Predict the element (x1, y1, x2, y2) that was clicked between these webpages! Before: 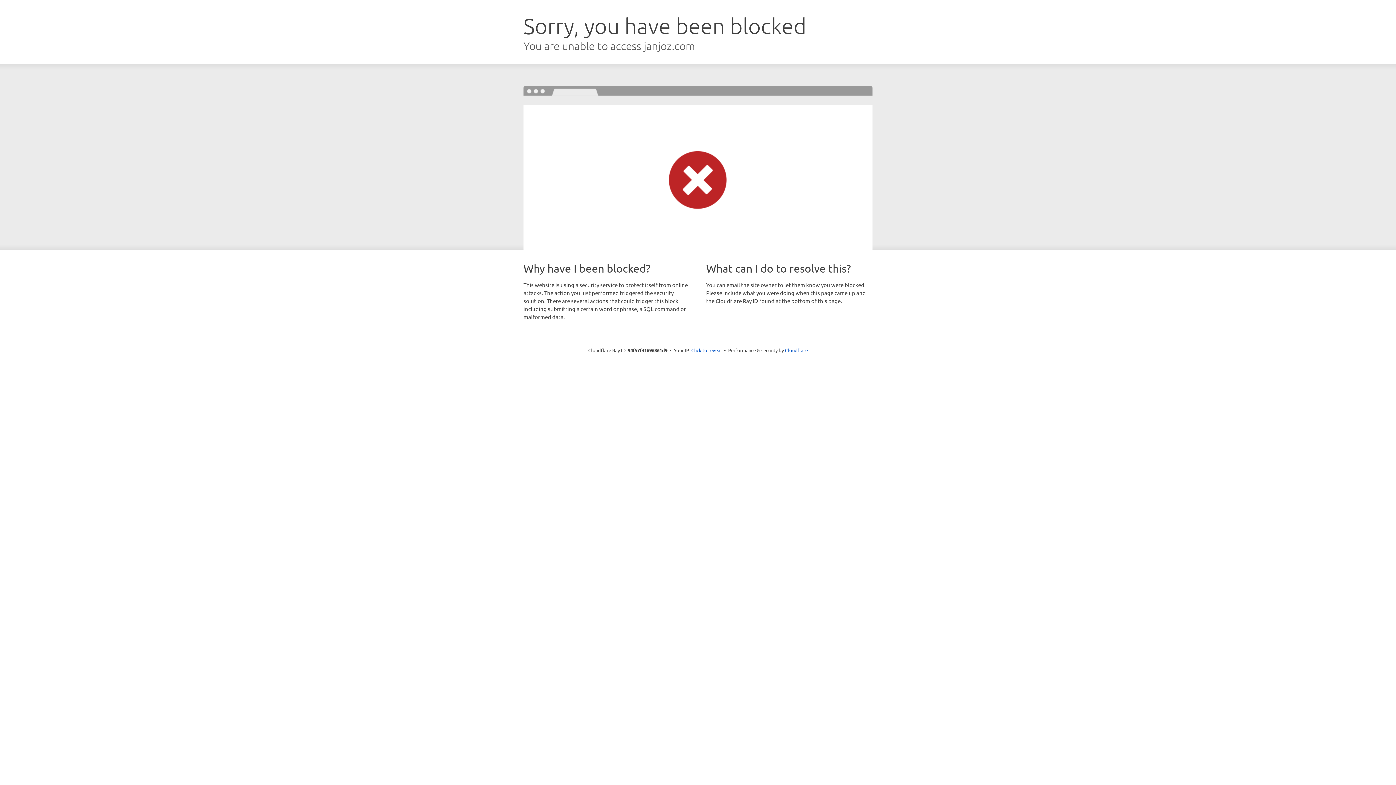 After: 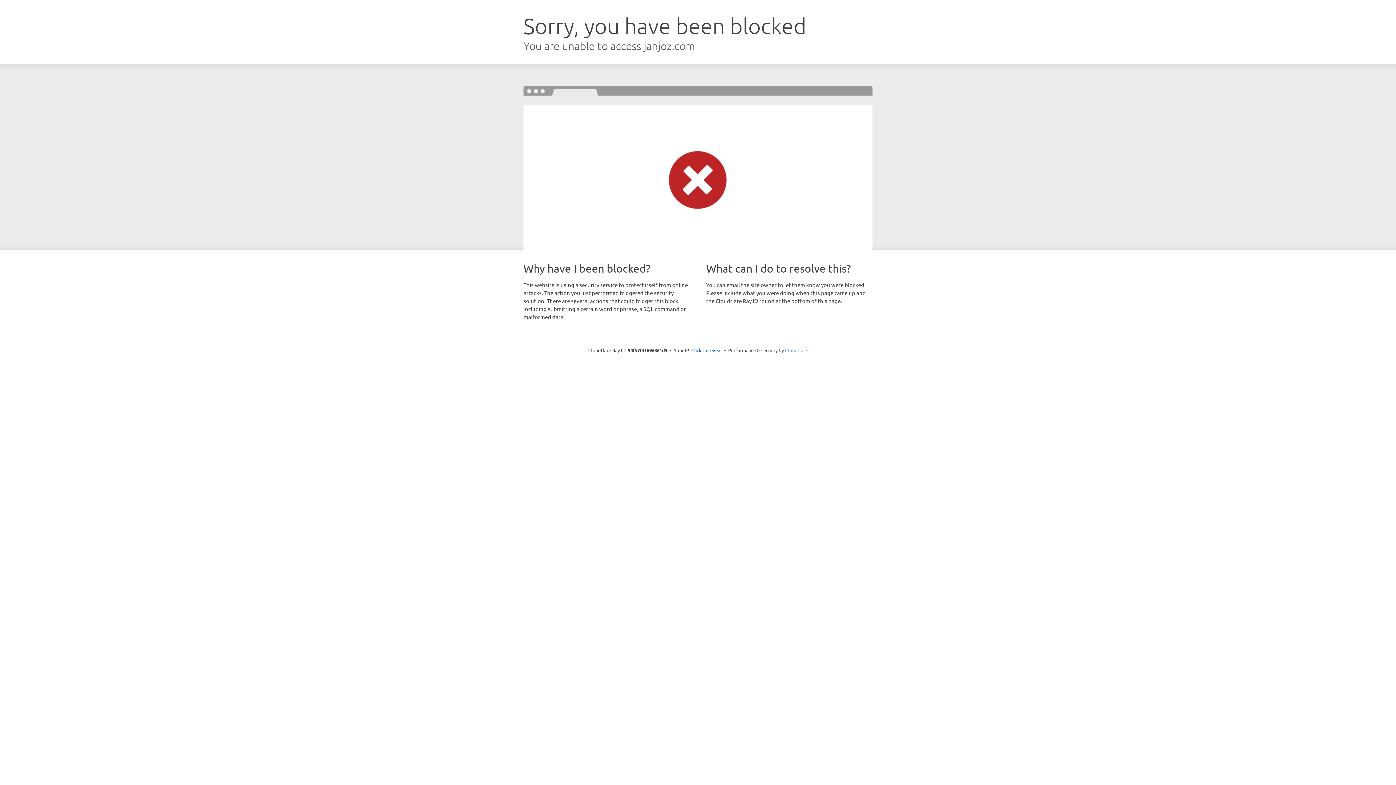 Action: label: Cloudflare bbox: (785, 347, 808, 353)